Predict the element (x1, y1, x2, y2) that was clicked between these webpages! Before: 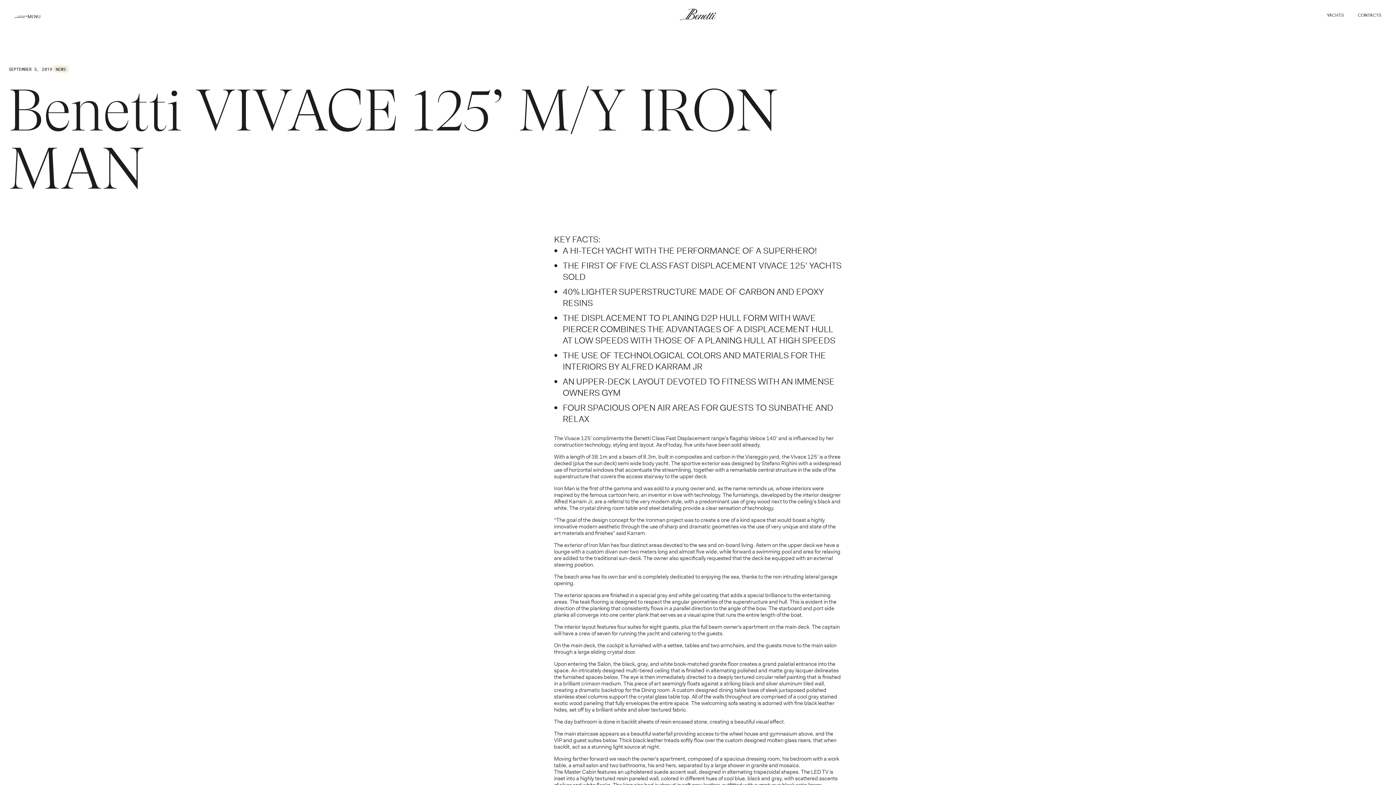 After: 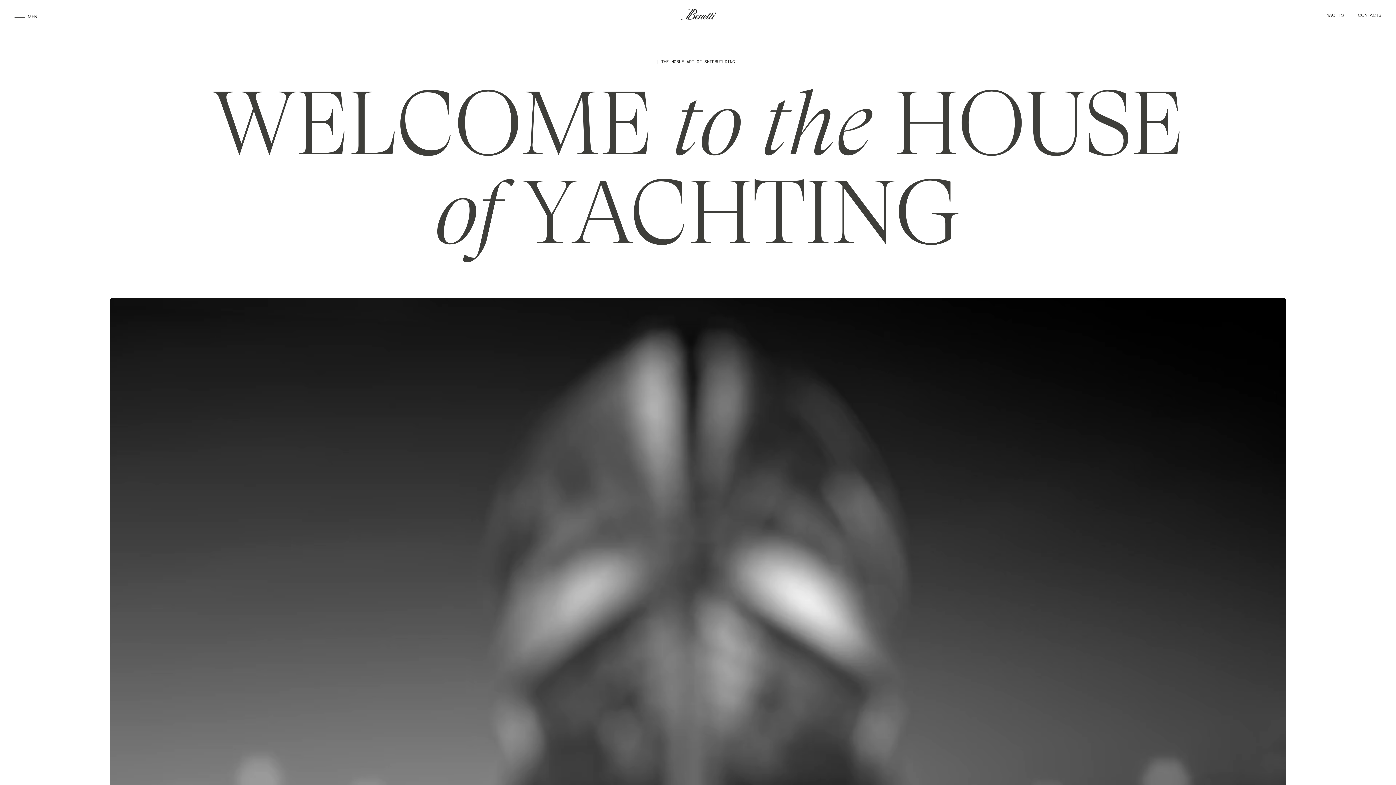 Action: bbox: (680, 8, 716, 20)